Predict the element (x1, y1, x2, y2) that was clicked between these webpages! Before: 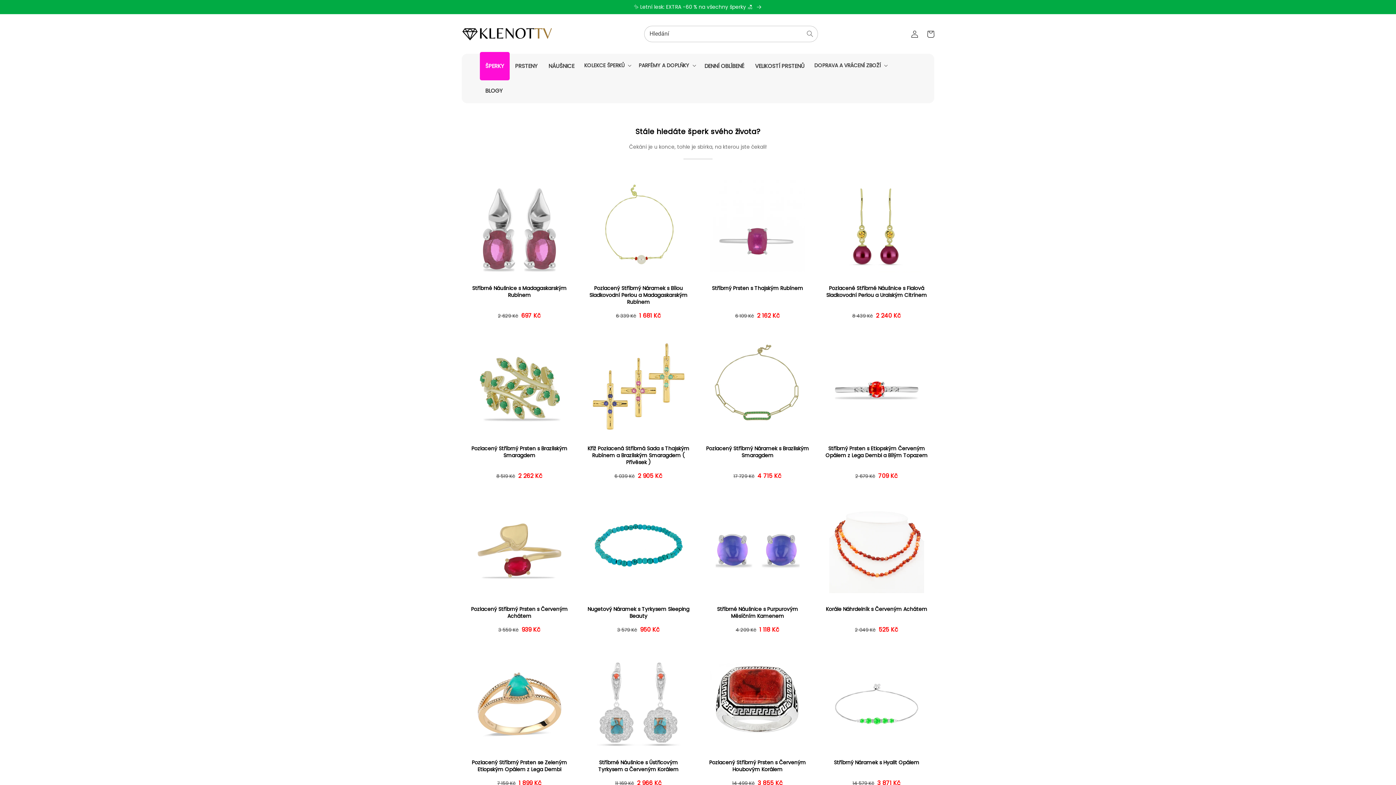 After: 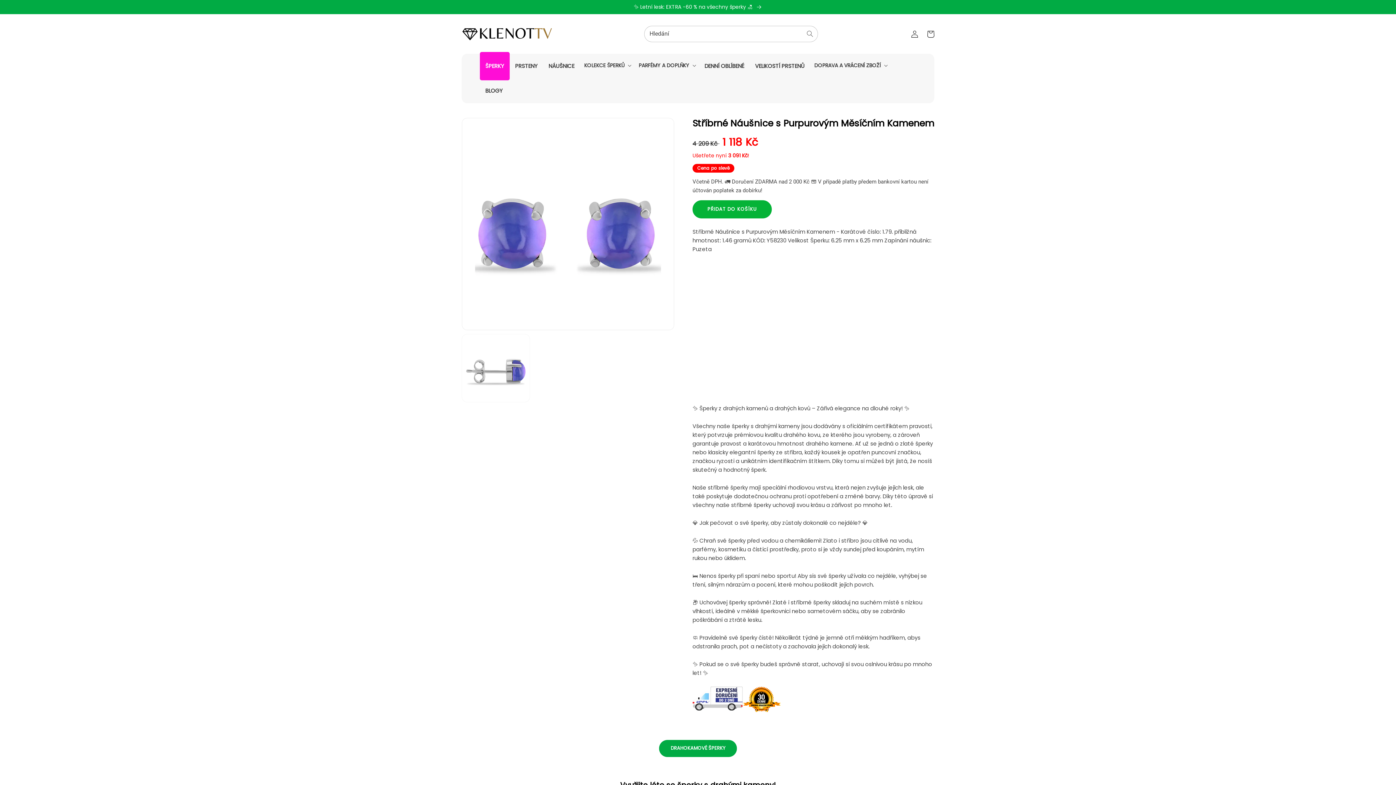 Action: bbox: (705, 606, 809, 619) label: Stříbrné Náušnice s Purpurovým Měsíčním Kamenem